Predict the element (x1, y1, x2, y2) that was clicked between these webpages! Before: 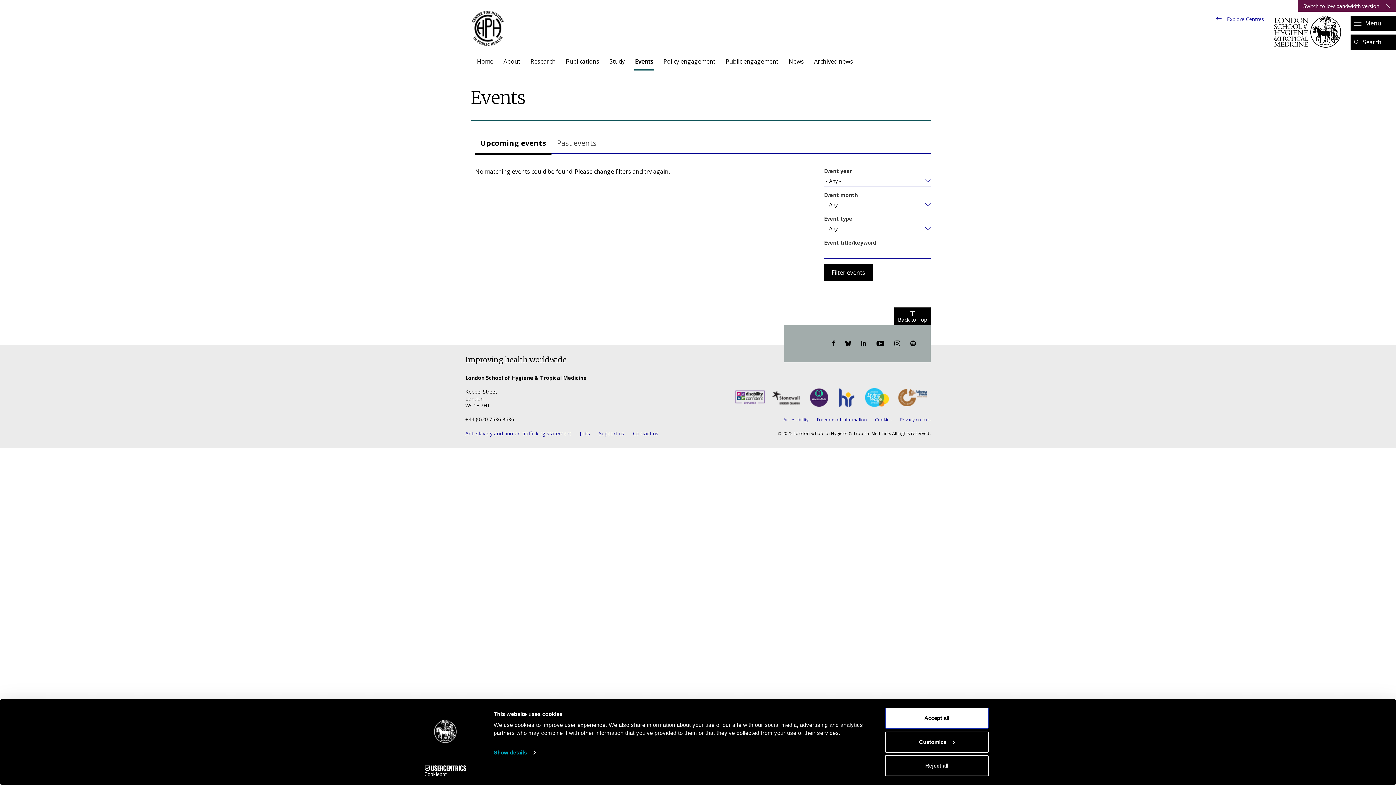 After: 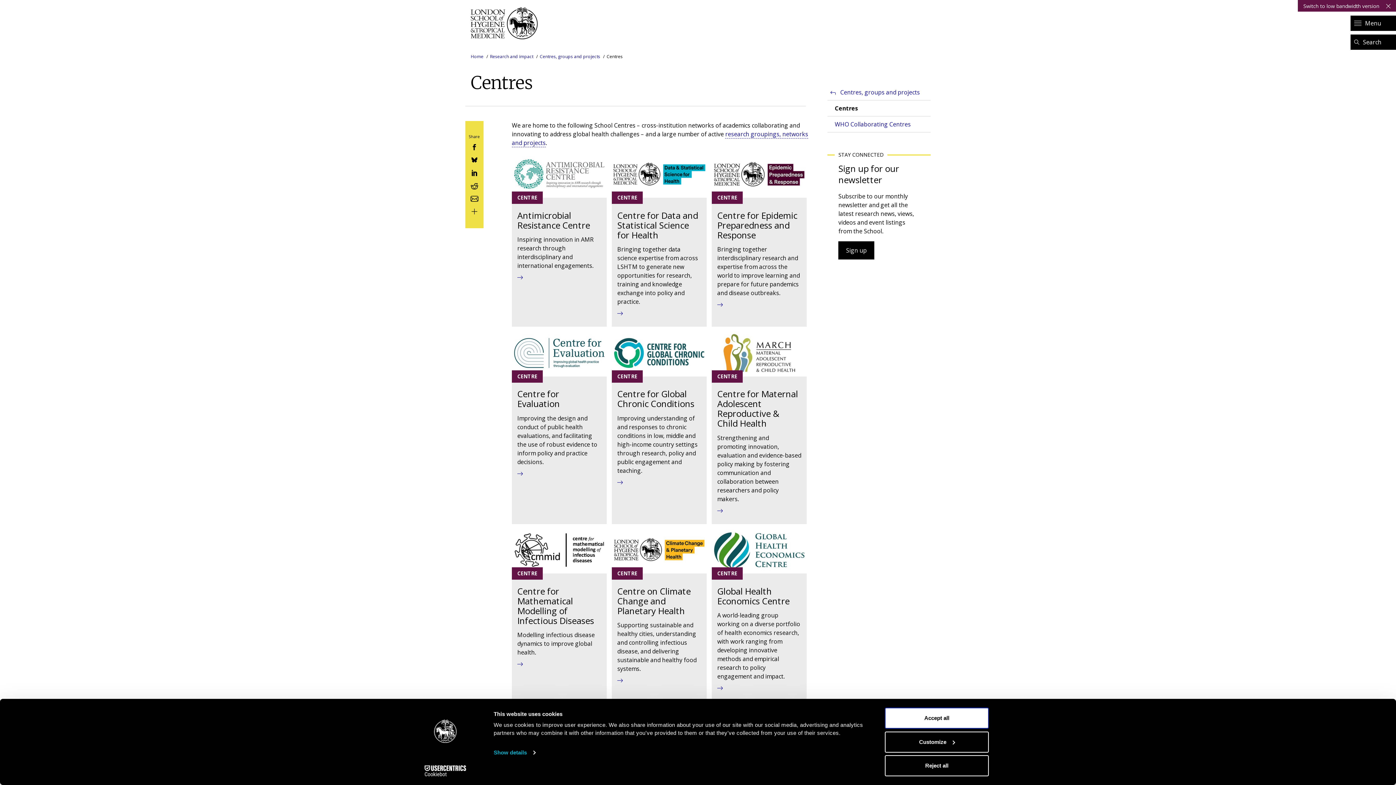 Action: label: Explore Centres bbox: (1216, 15, 1264, 22)